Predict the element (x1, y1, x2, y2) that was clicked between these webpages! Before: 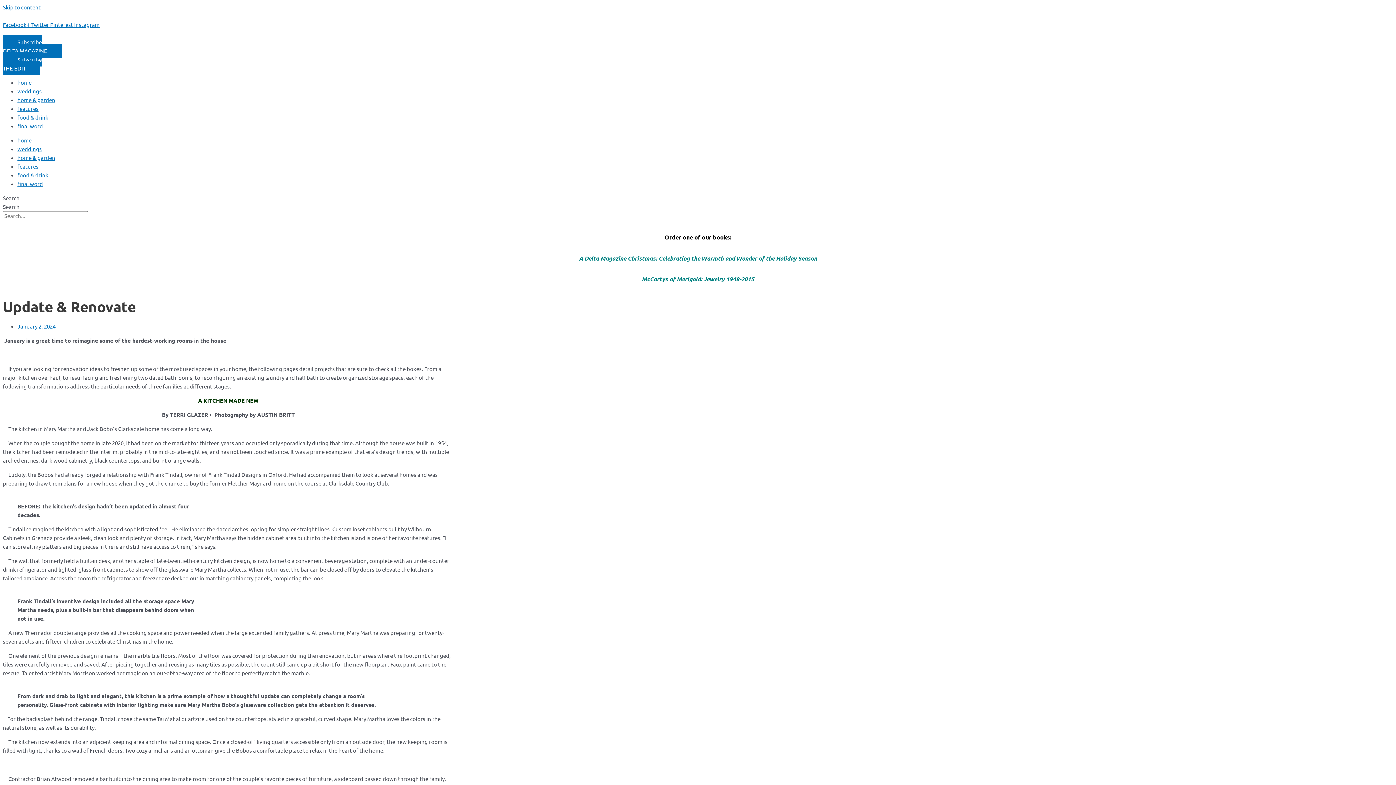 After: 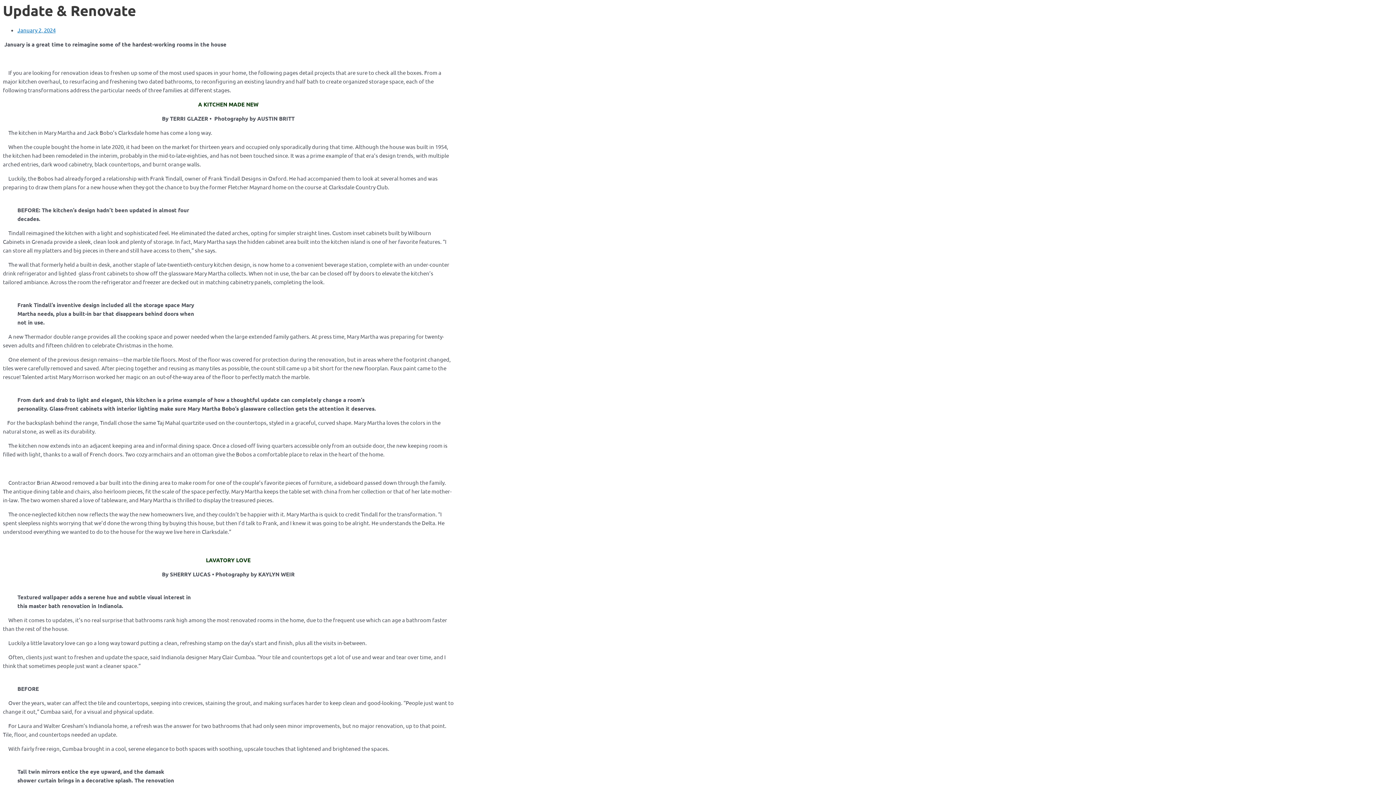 Action: bbox: (2, 3, 40, 10) label: Skip to content